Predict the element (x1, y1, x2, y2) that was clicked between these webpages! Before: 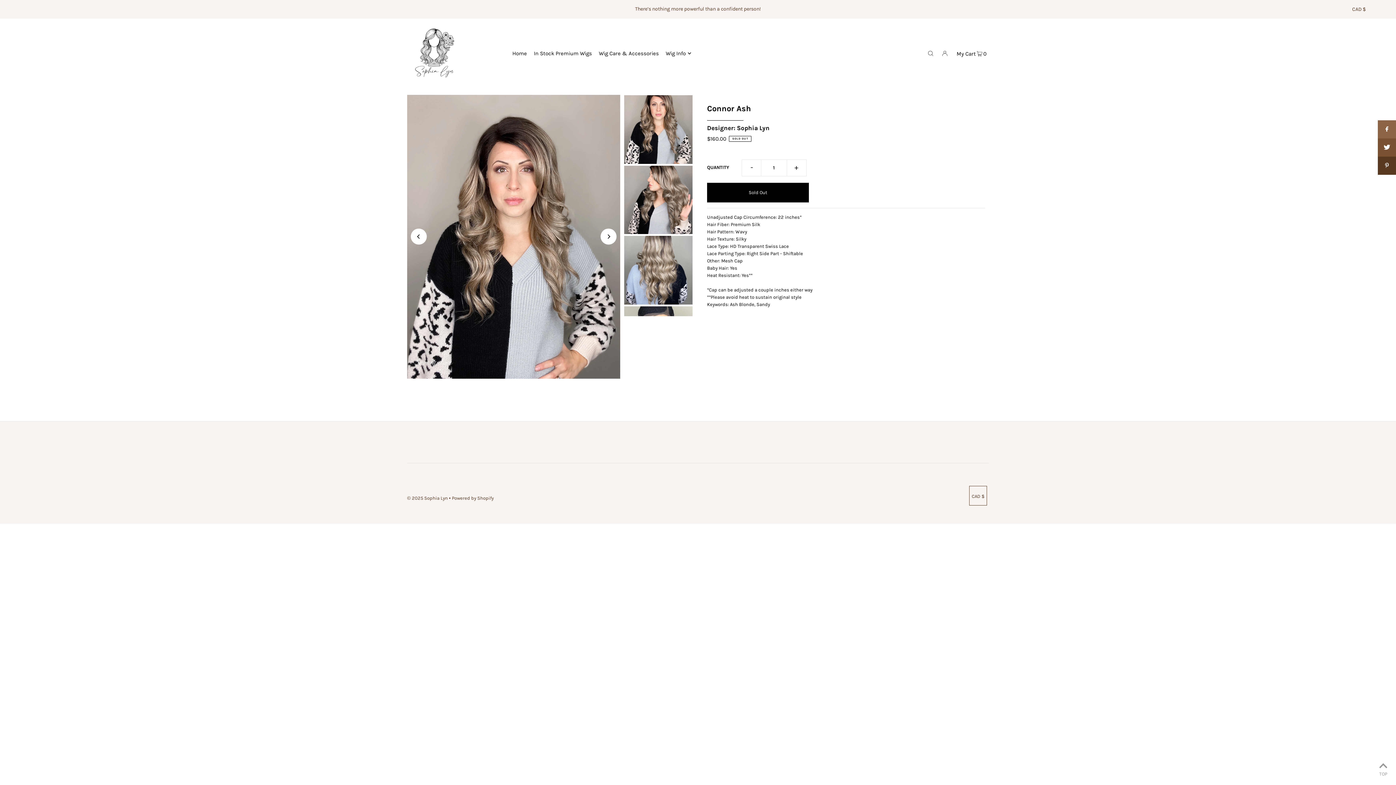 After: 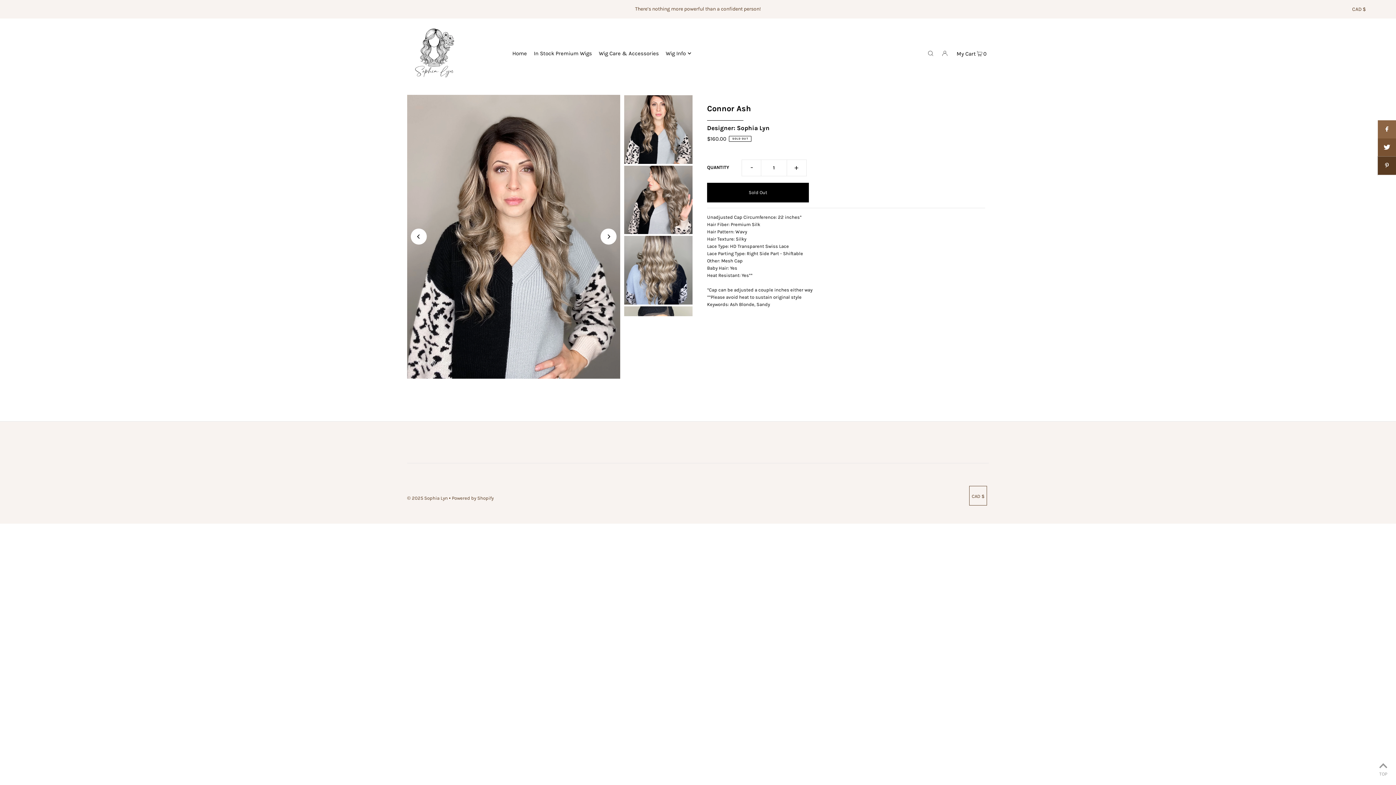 Action: bbox: (1378, 156, 1396, 174)